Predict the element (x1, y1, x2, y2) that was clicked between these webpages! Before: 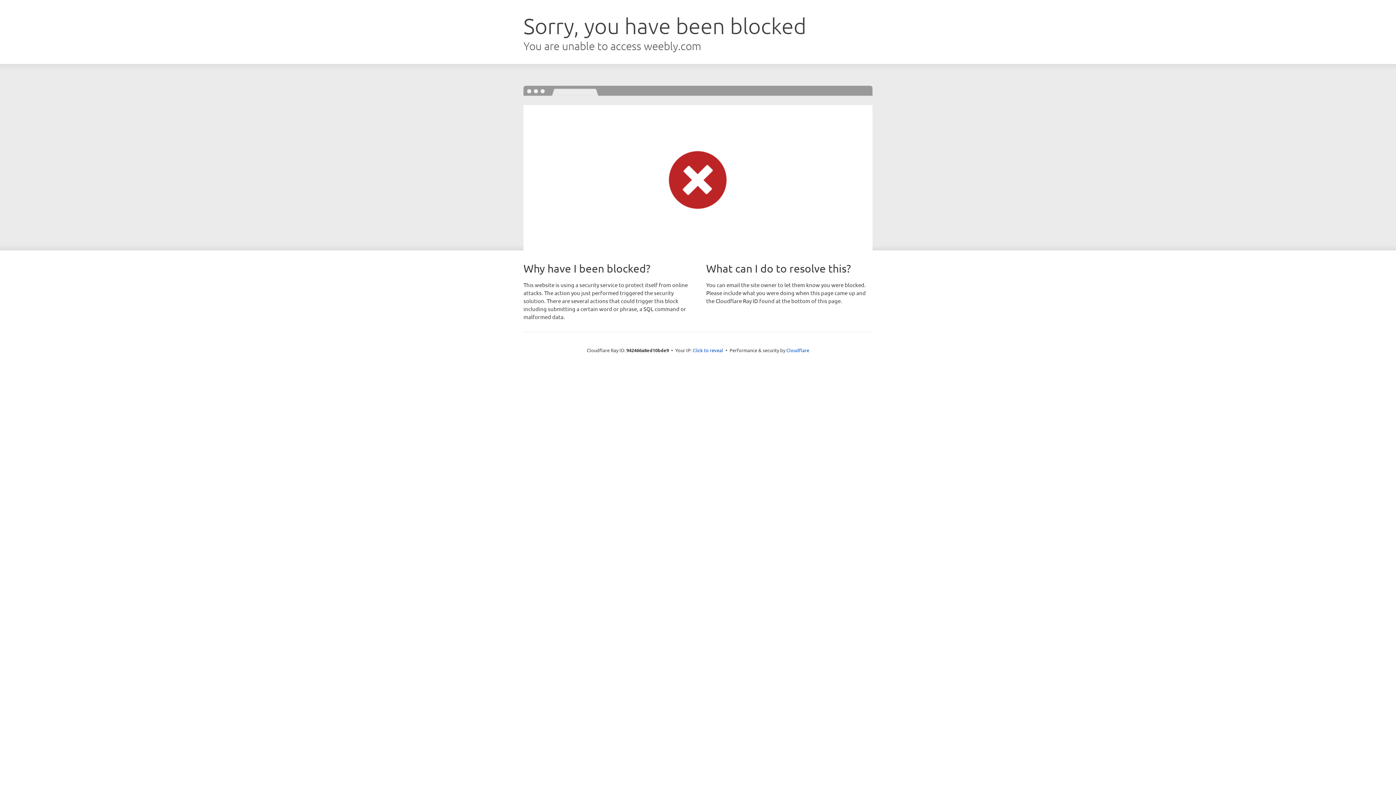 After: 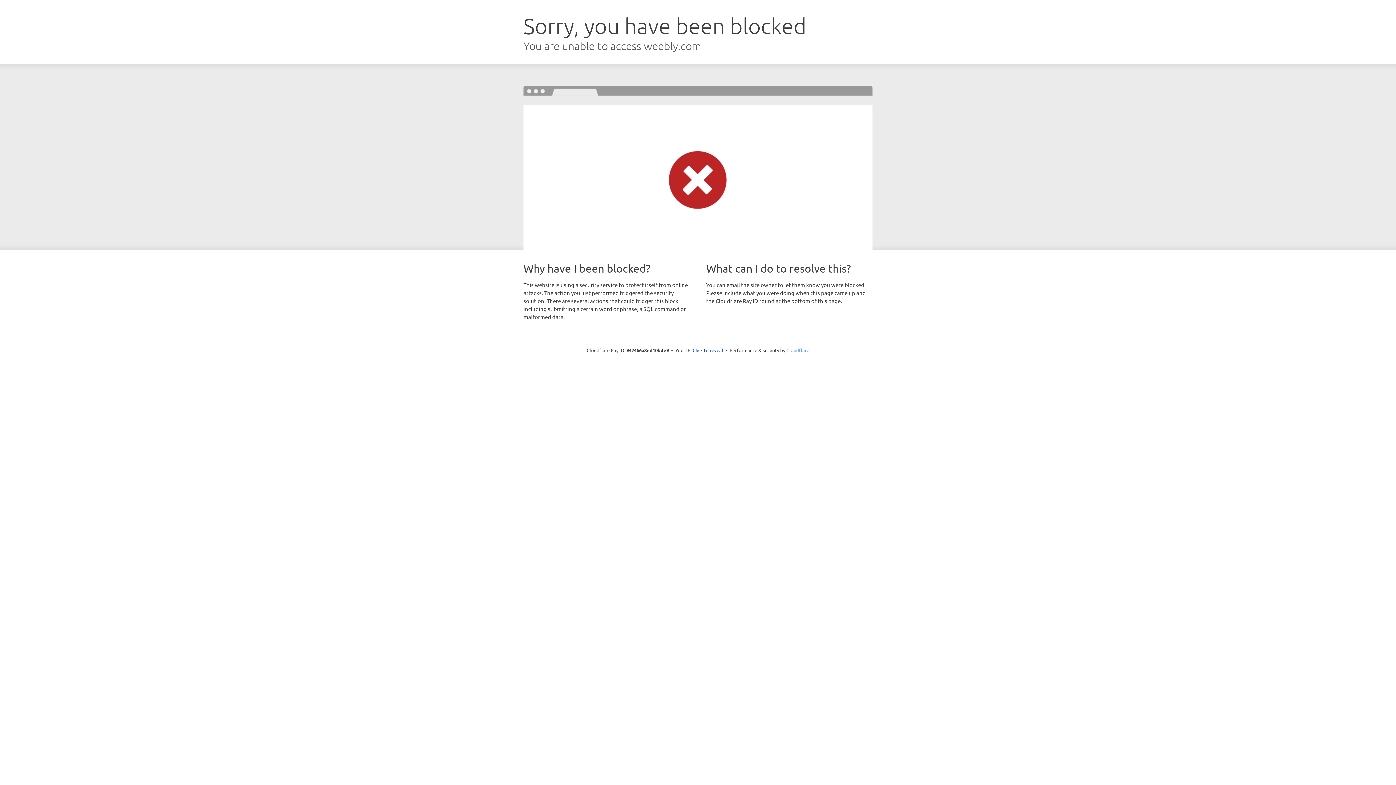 Action: label: Cloudflare bbox: (786, 347, 809, 353)